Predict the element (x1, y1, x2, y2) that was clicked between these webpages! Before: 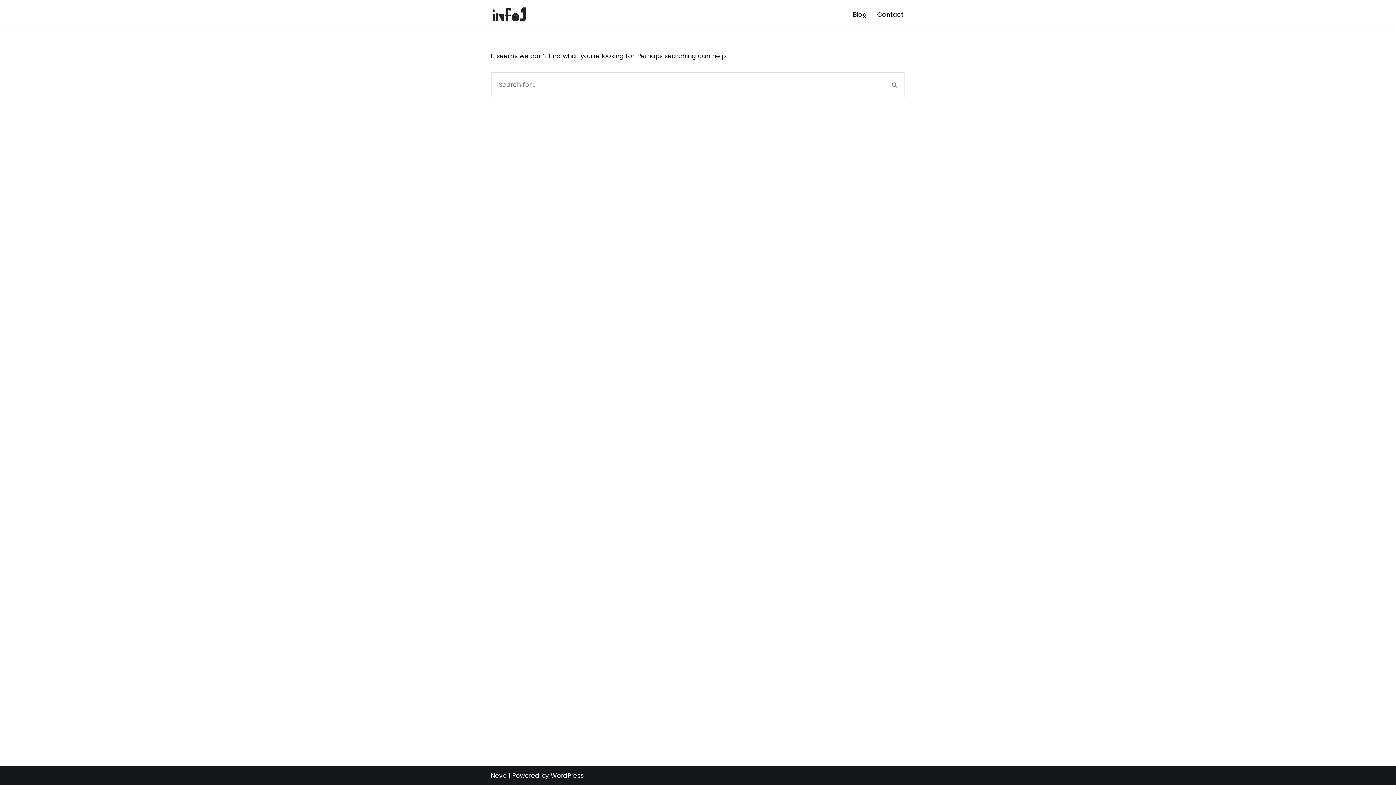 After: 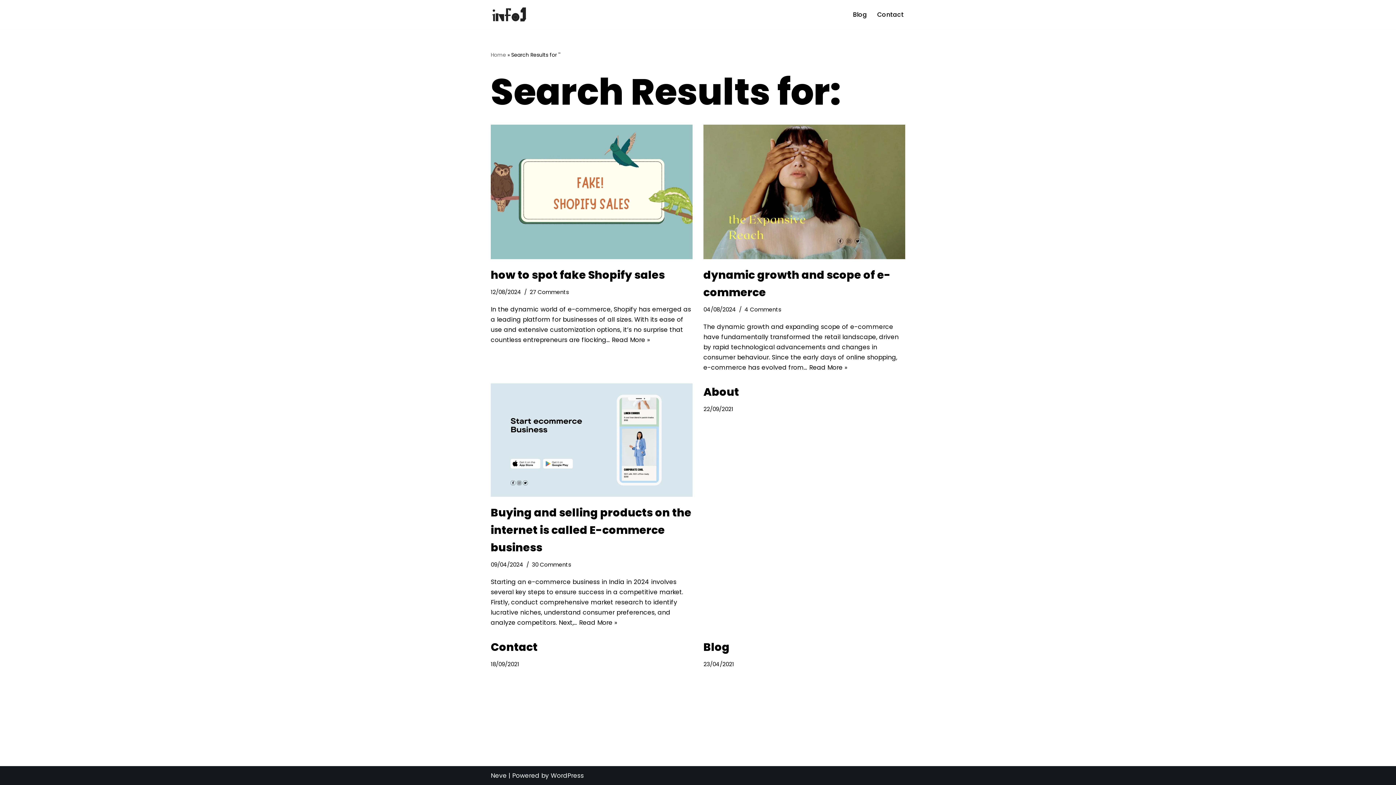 Action: bbox: (884, 72, 905, 97) label: Search